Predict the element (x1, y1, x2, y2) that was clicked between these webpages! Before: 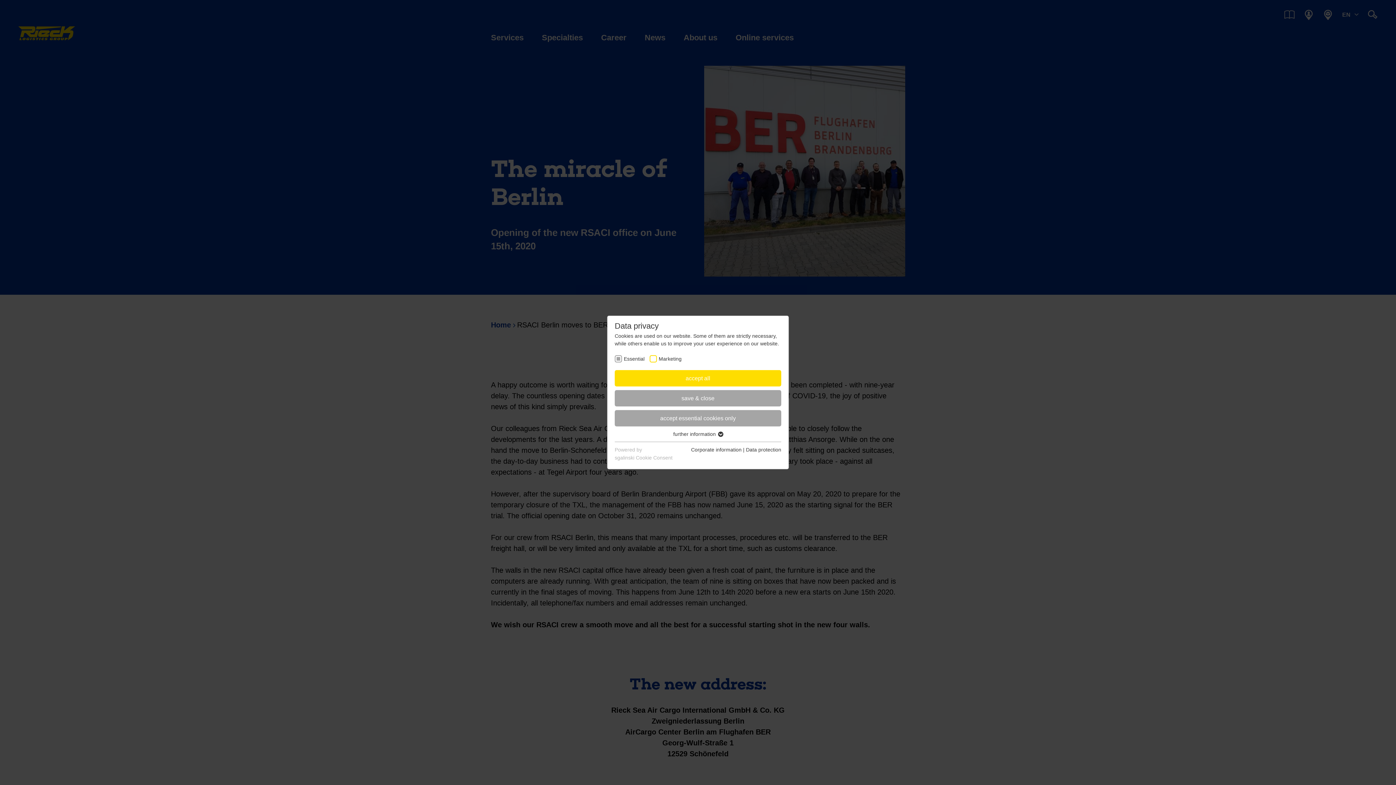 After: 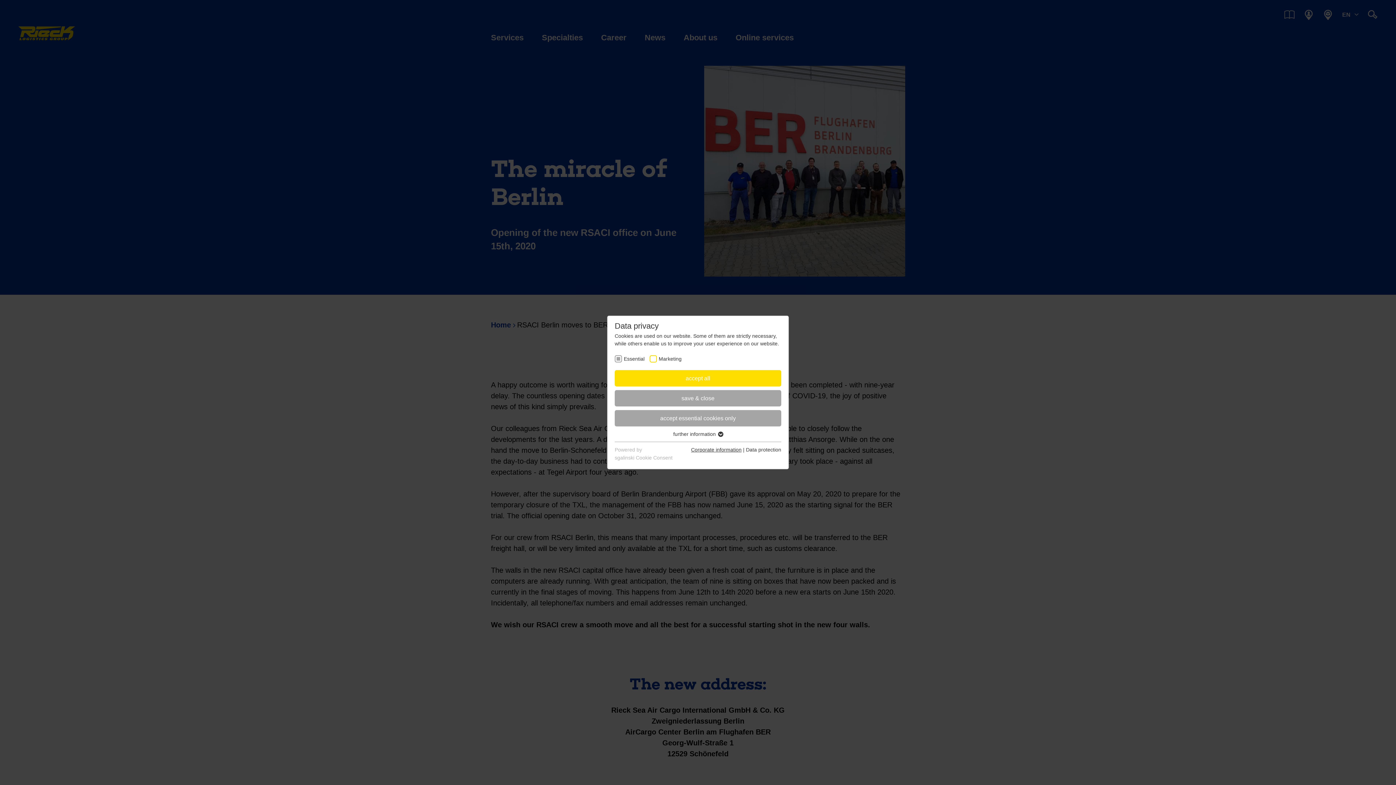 Action: bbox: (691, 447, 741, 452) label: Corporate information